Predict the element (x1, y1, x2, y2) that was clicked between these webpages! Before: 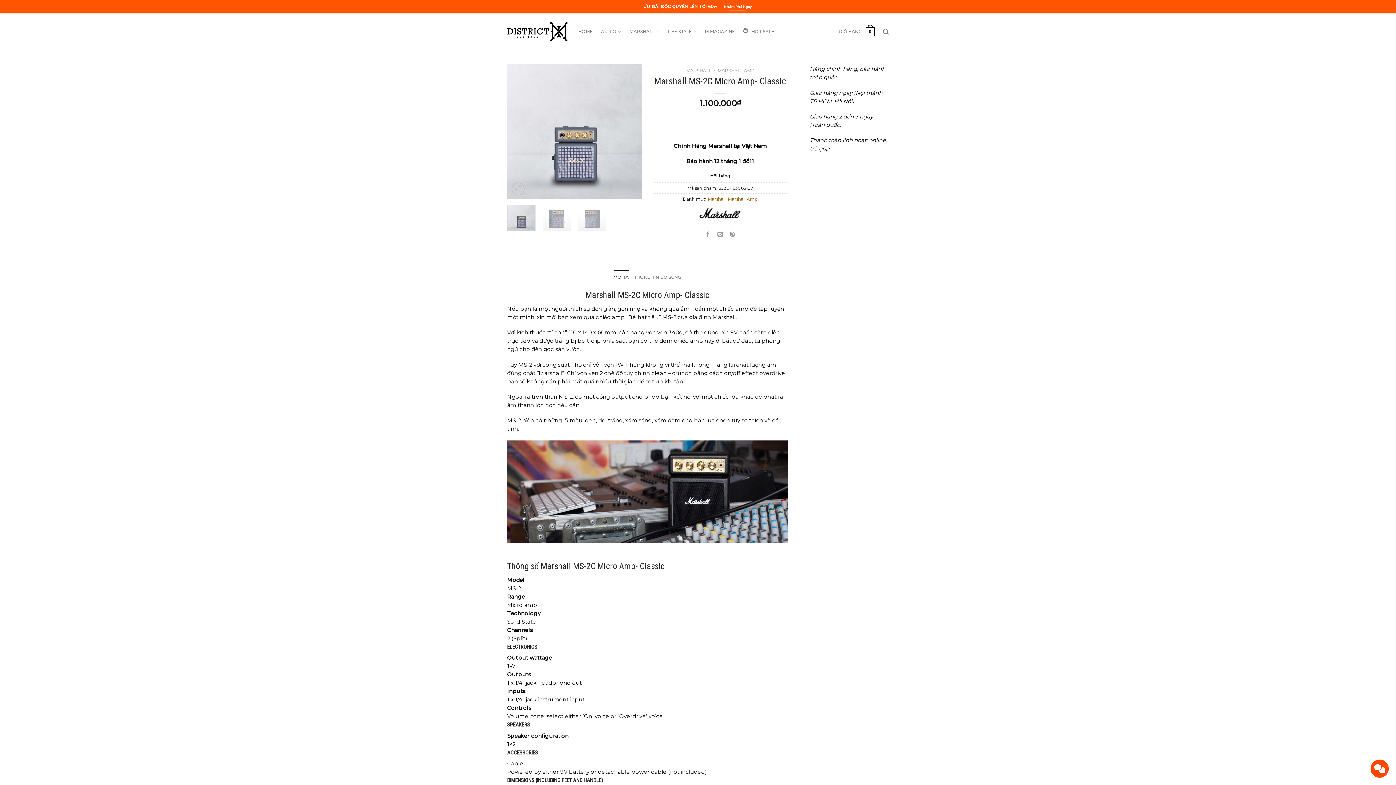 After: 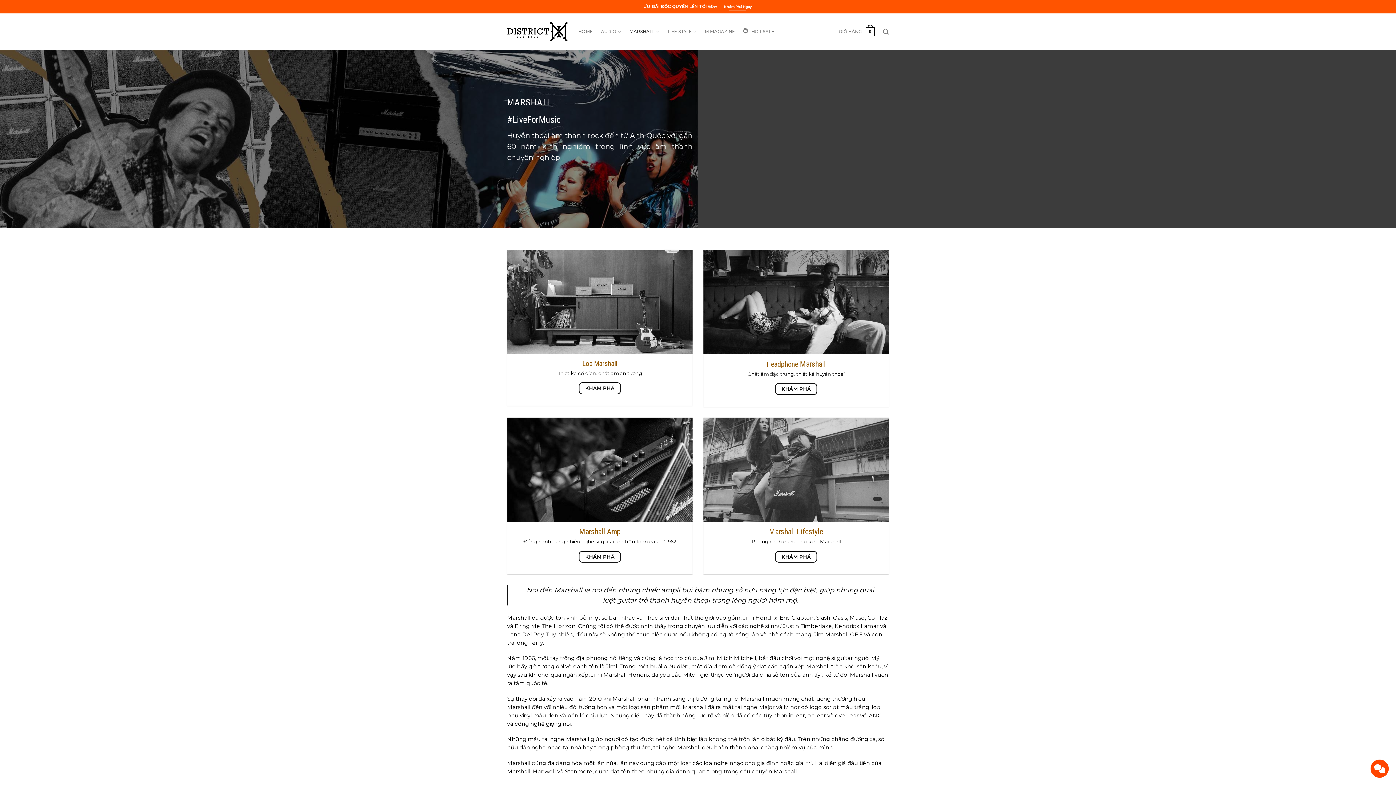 Action: label: MARSHALL bbox: (629, 24, 659, 38)